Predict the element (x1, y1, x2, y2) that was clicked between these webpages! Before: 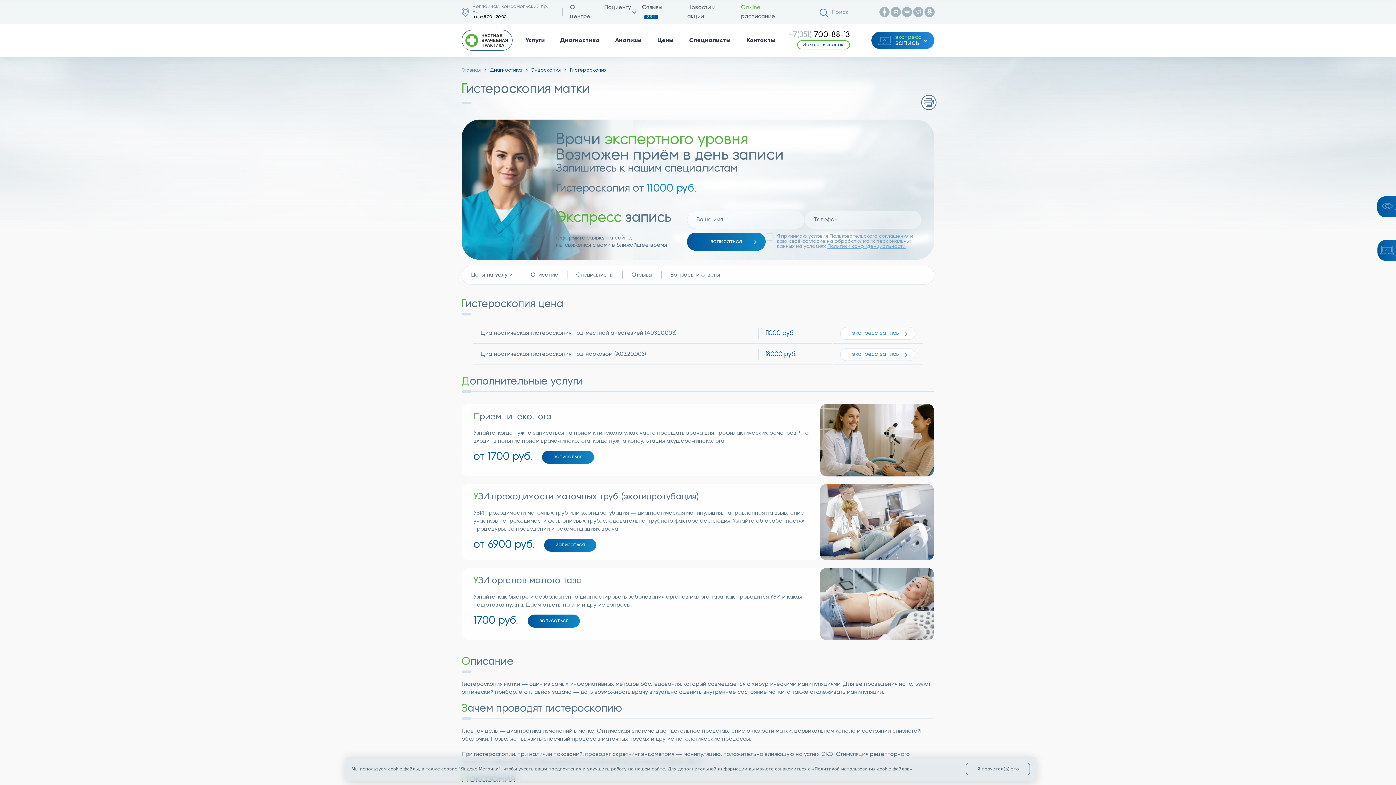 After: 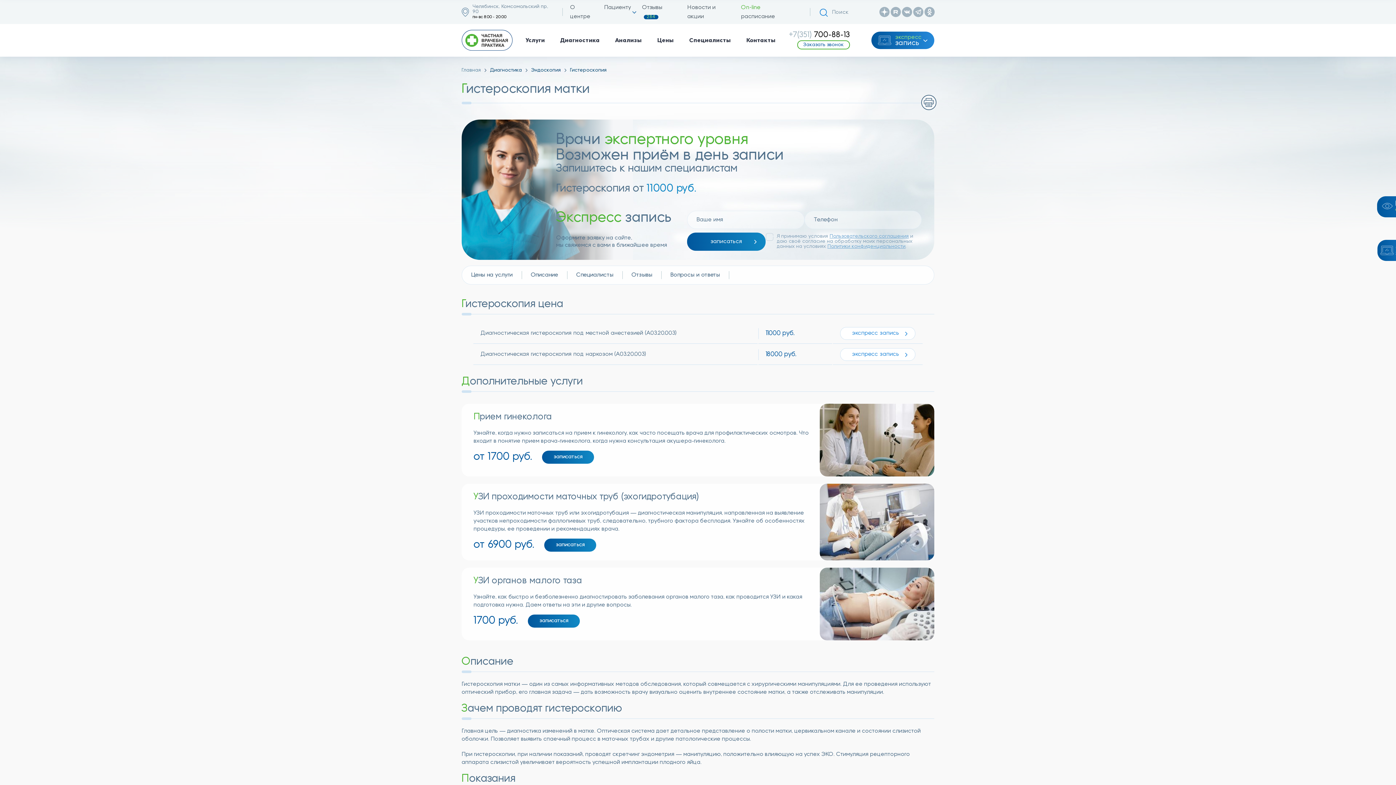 Action: bbox: (966, 763, 1030, 775) label: Я прочитал(а) это